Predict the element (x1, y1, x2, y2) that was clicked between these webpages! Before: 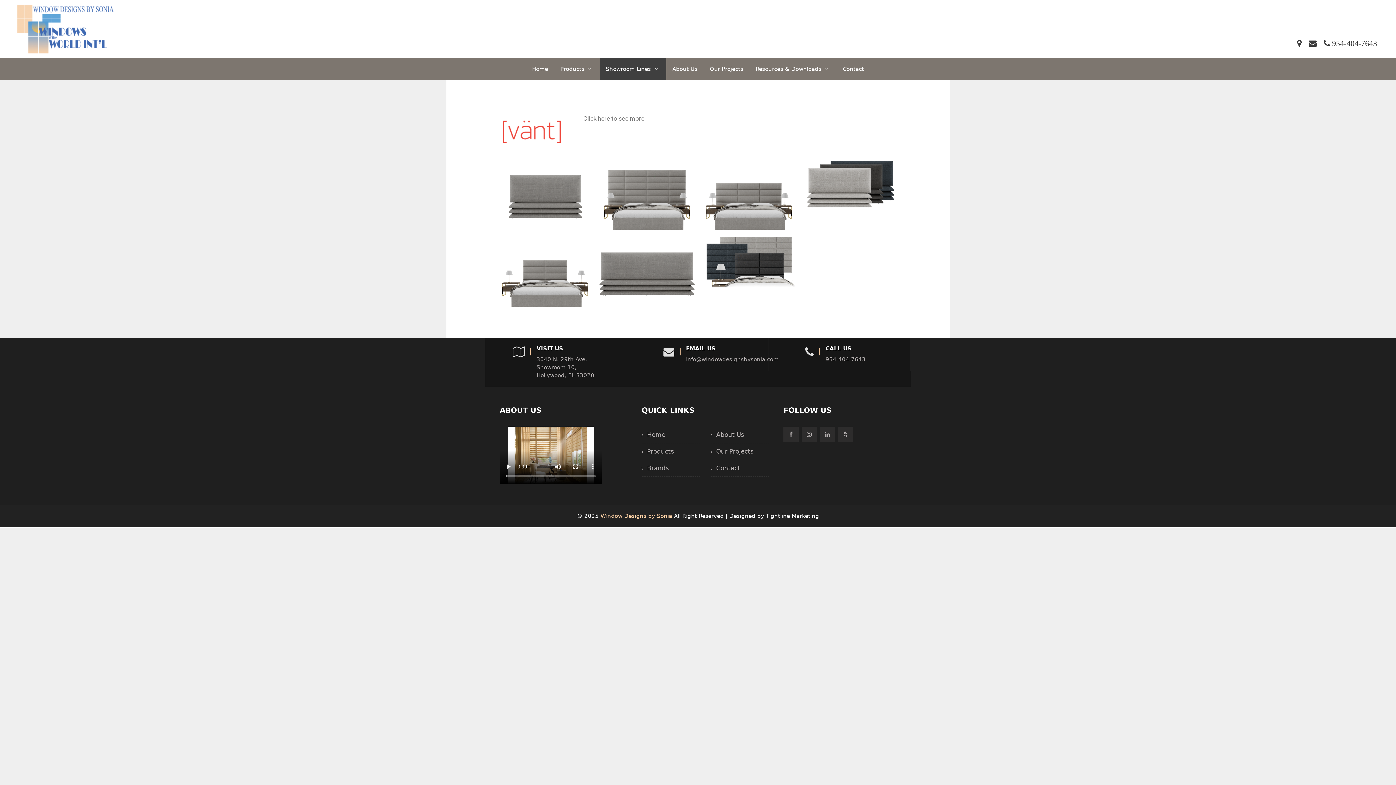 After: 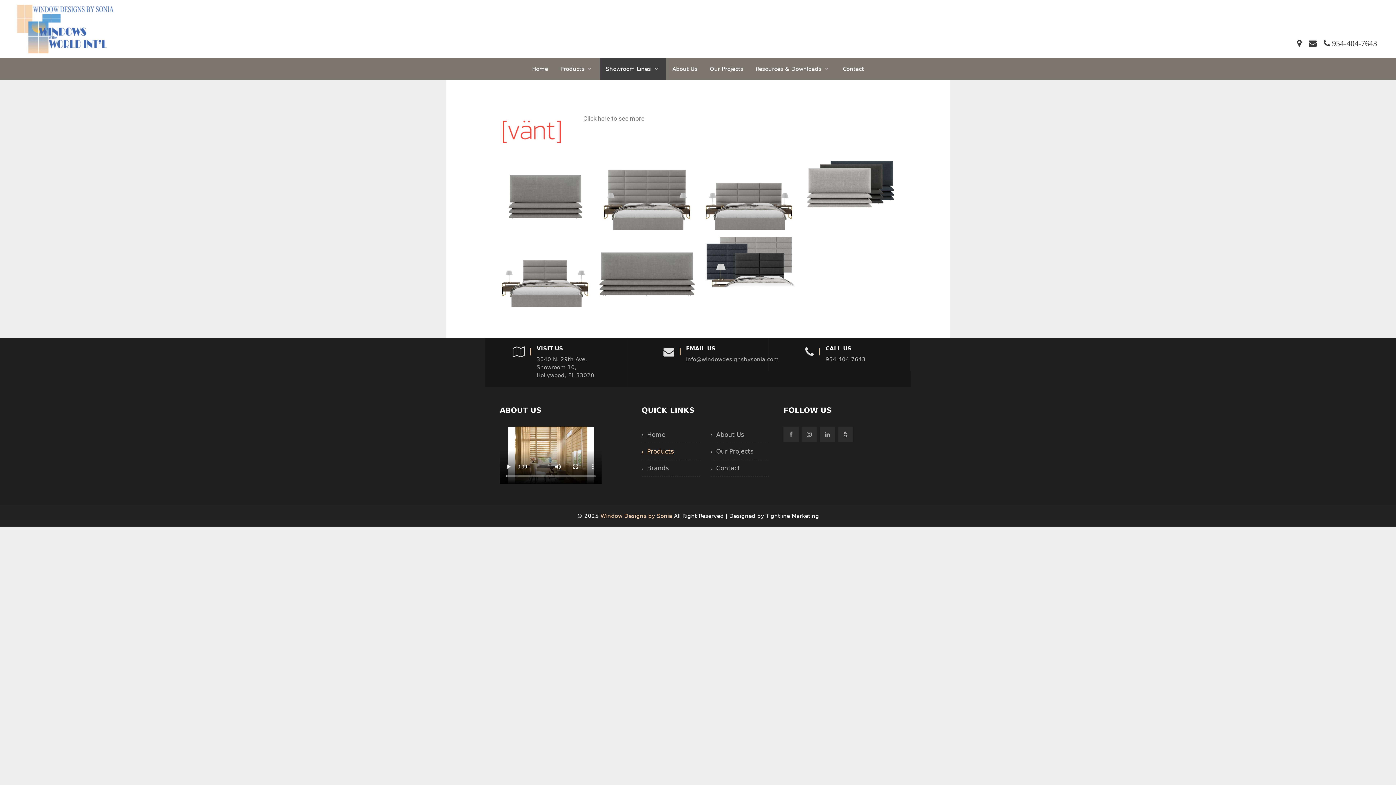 Action: bbox: (641, 447, 674, 455) label: Products